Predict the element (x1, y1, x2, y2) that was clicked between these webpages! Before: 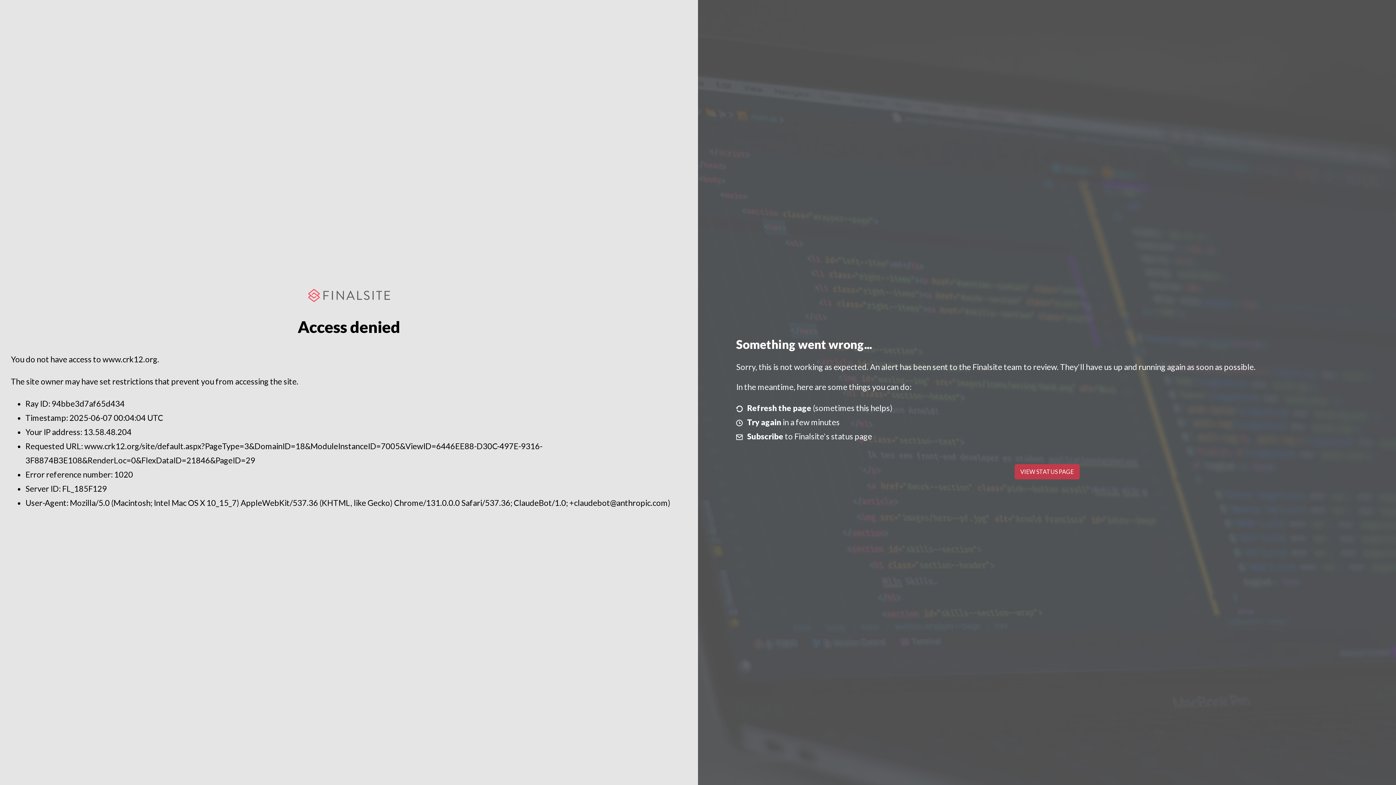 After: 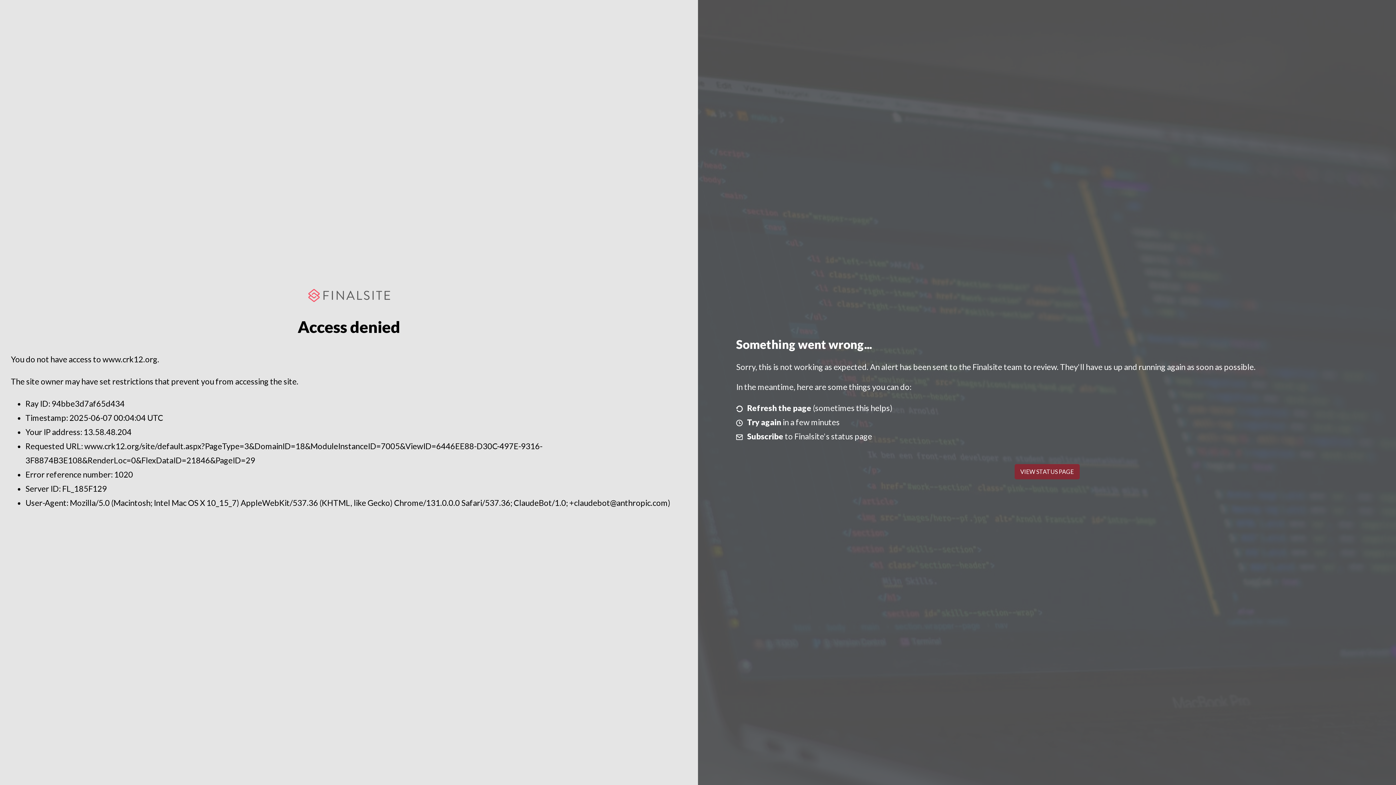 Action: label: VIEW STATUS PAGE bbox: (1014, 464, 1079, 479)